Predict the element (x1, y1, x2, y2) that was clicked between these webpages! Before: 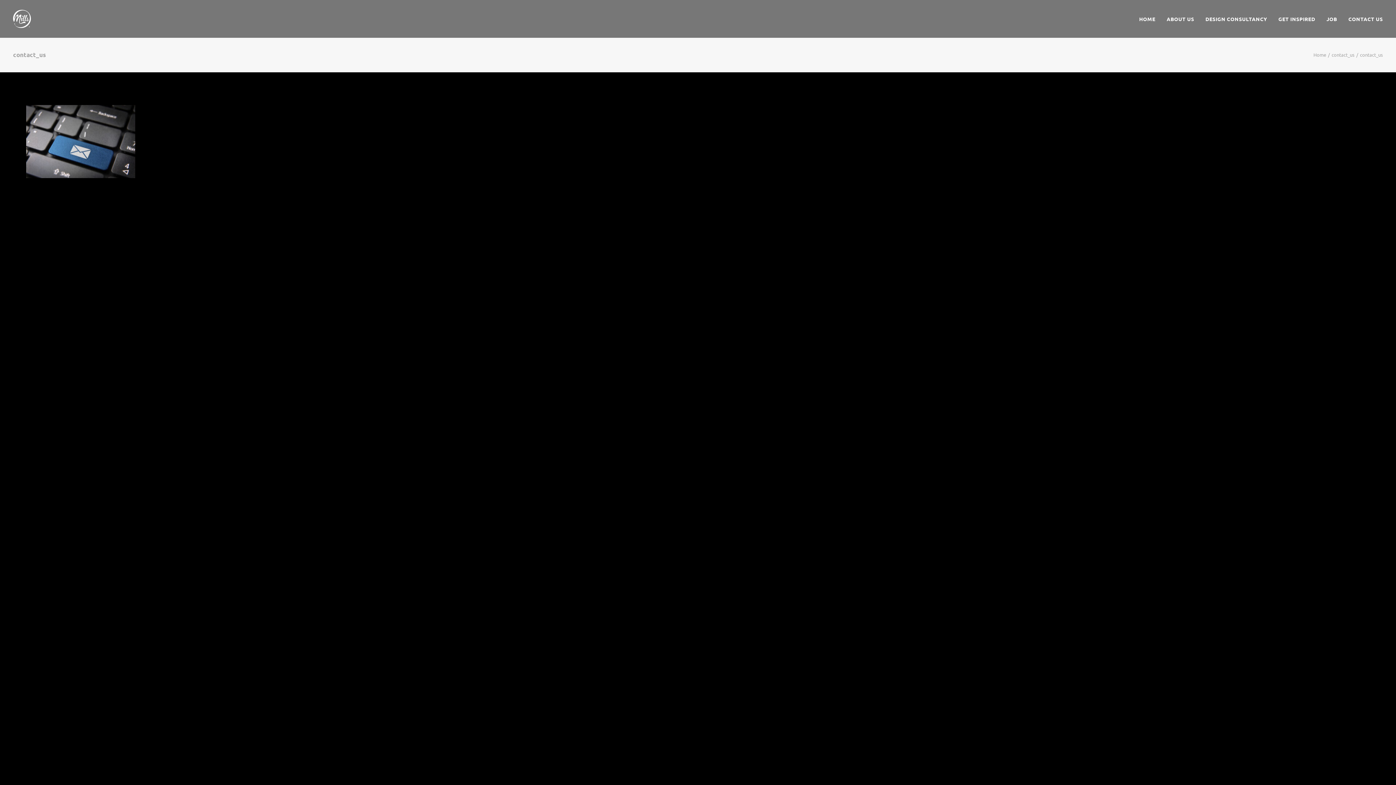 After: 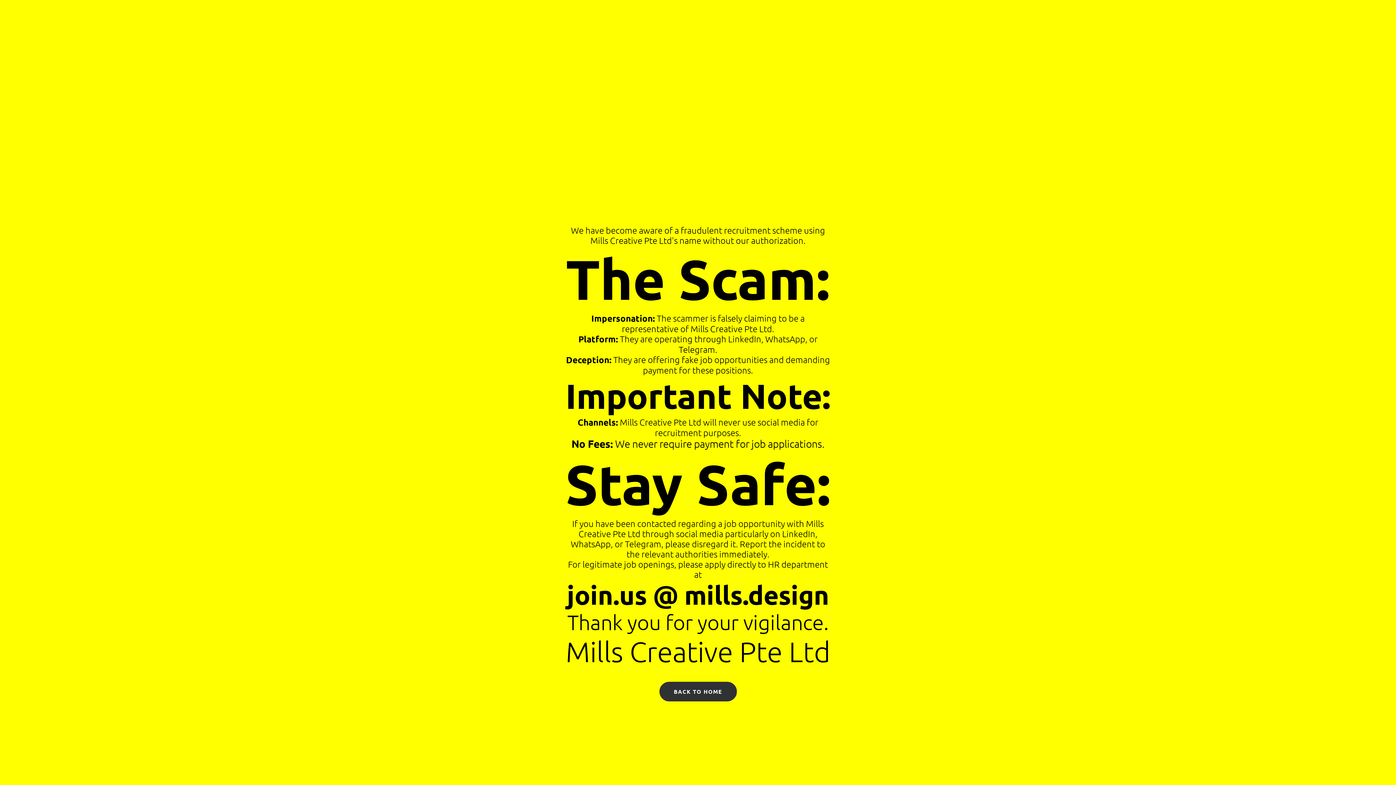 Action: label: JOB bbox: (1321, 0, 1342, 37)